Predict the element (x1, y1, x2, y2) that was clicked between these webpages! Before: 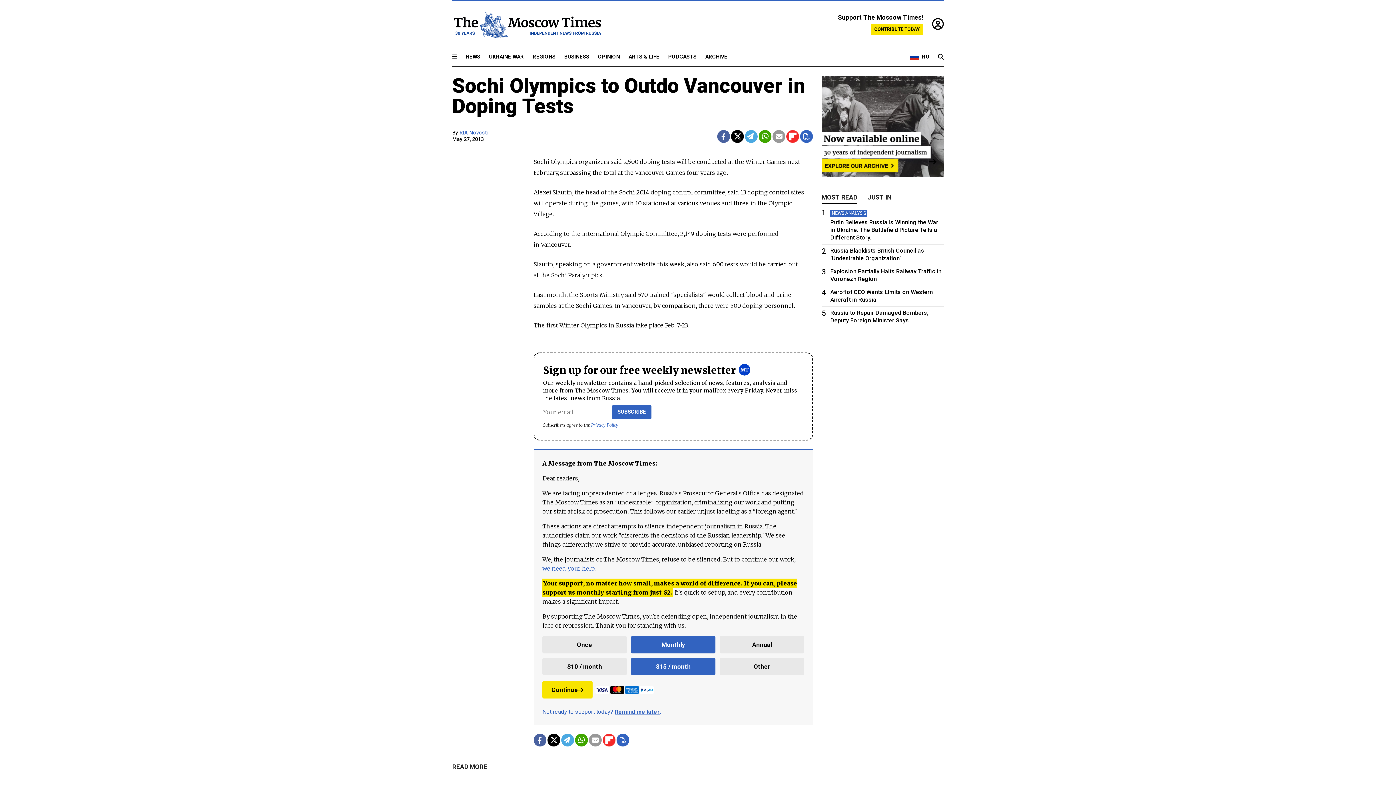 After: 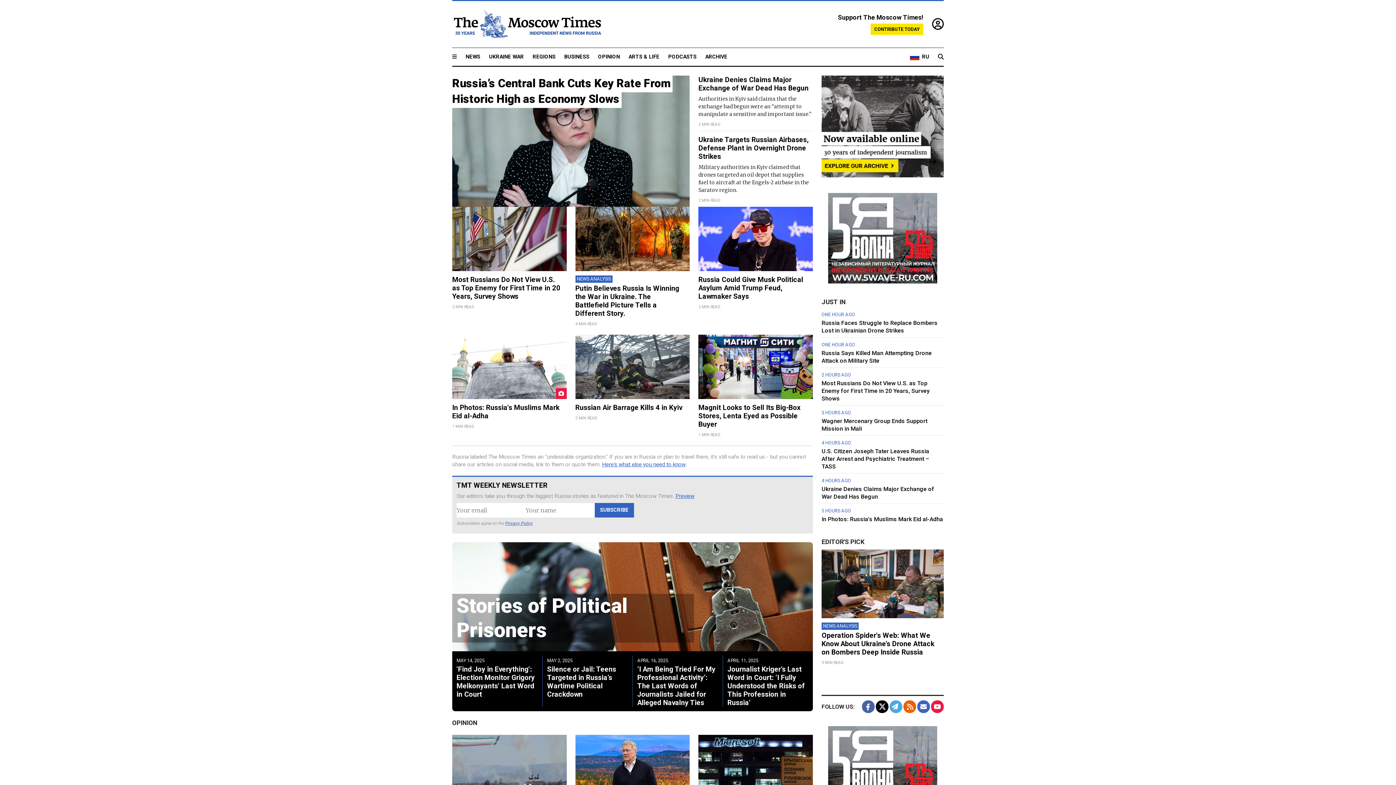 Action: bbox: (452, 9, 601, 38)